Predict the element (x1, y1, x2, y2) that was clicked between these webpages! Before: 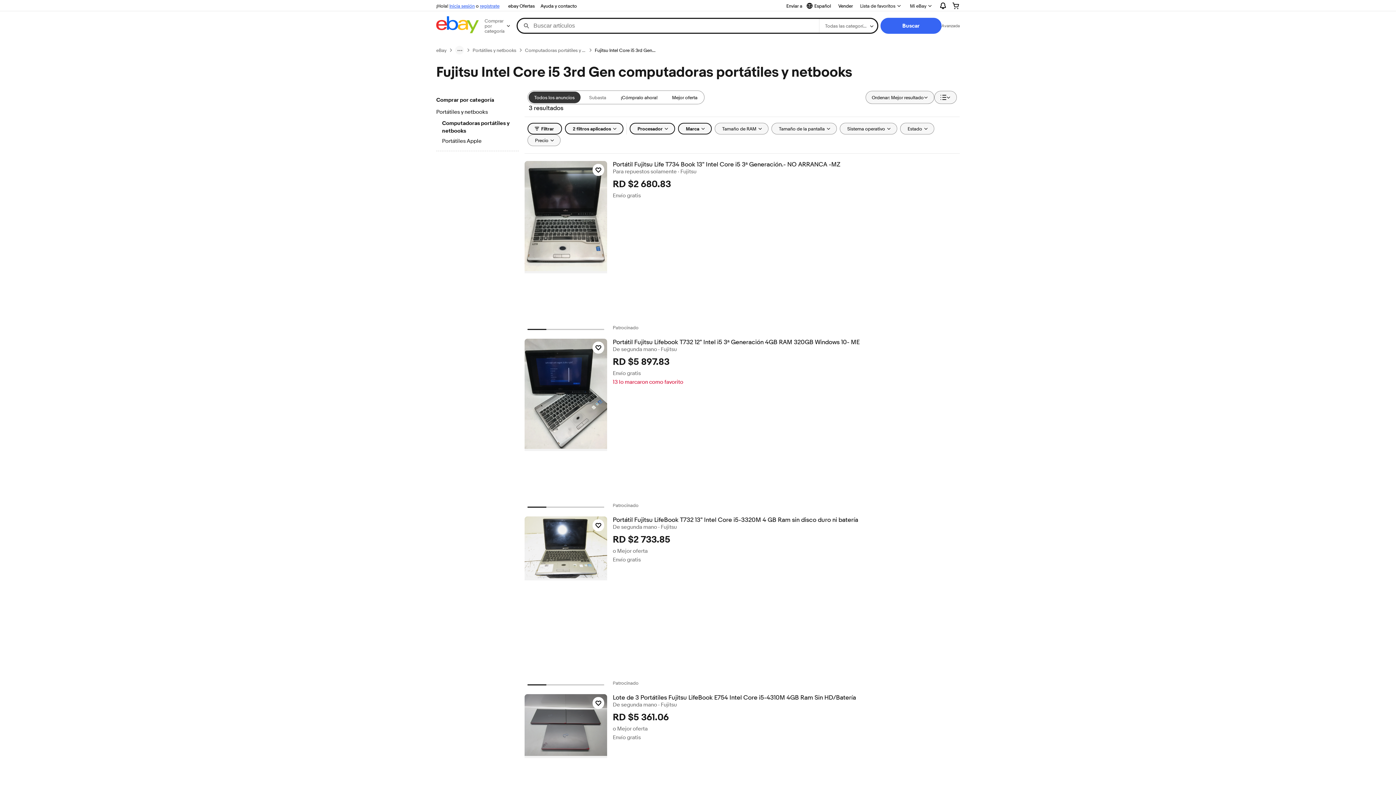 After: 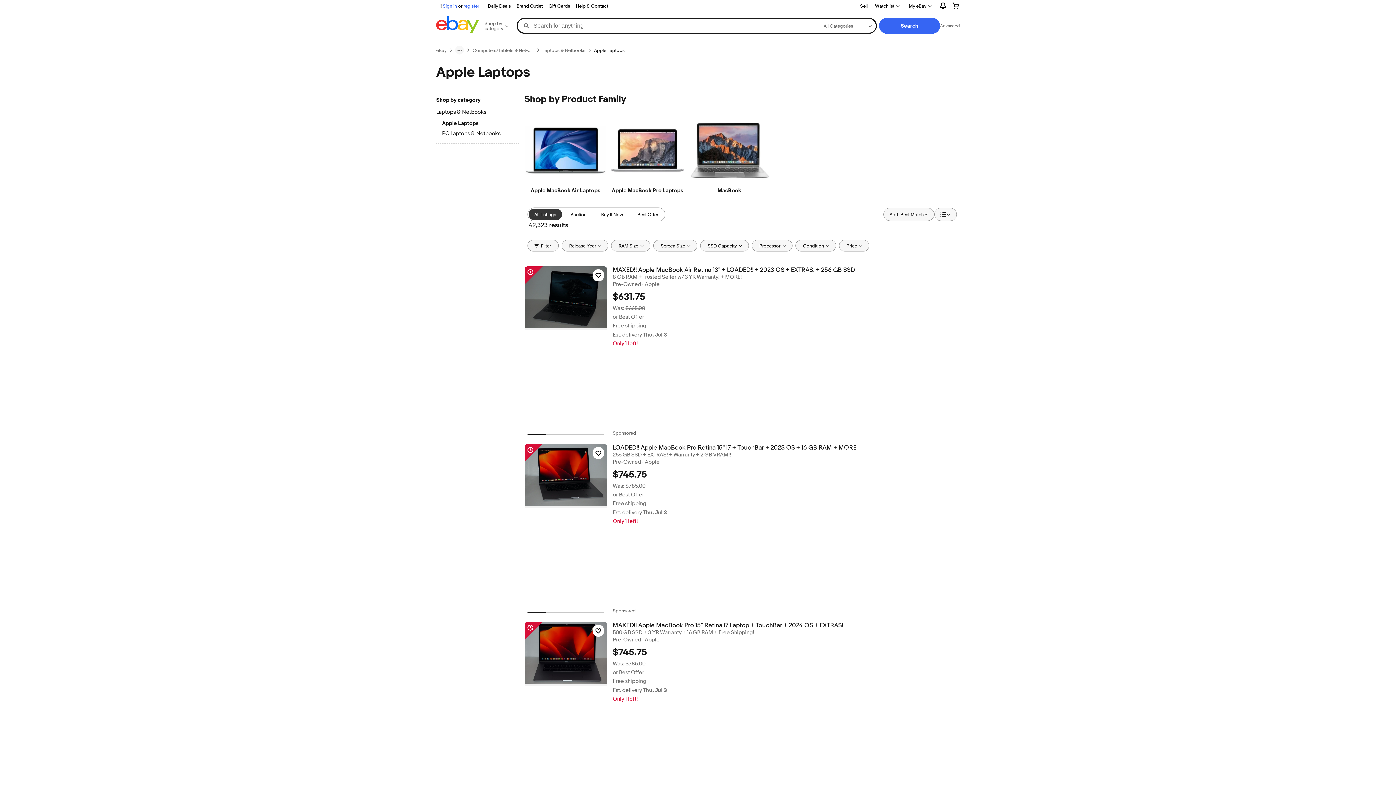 Action: bbox: (442, 137, 512, 145) label: Portátiles Apple